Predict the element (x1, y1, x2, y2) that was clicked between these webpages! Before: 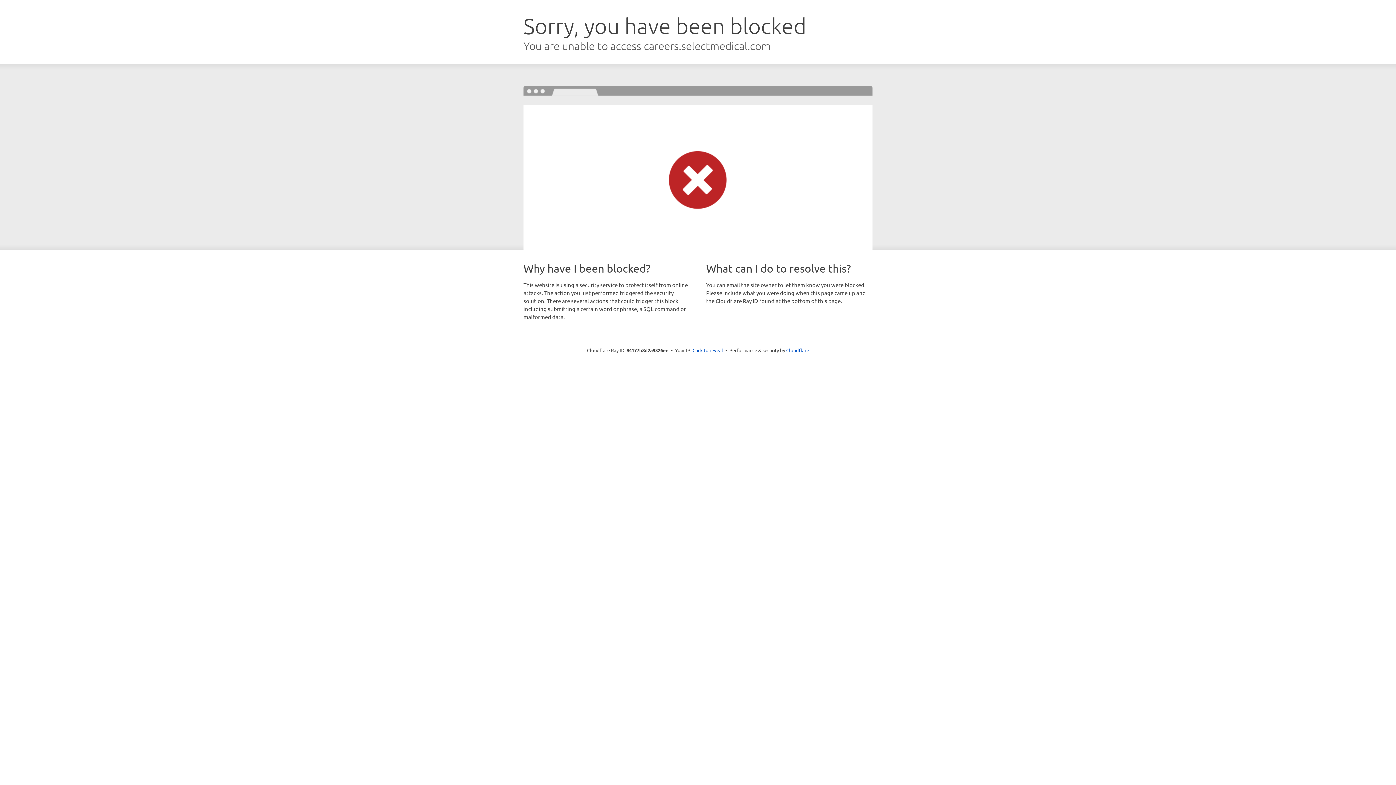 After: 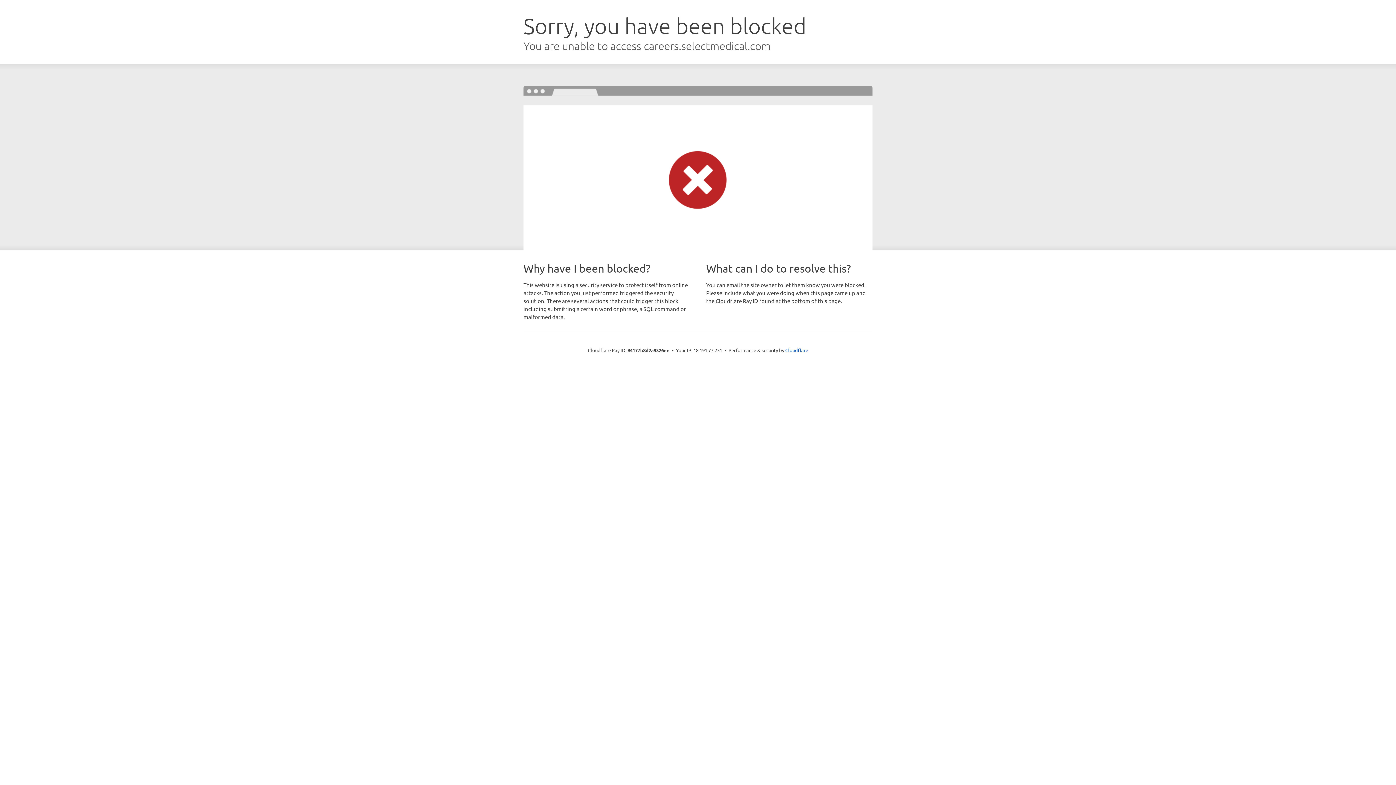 Action: label: Click to reveal bbox: (692, 346, 723, 353)